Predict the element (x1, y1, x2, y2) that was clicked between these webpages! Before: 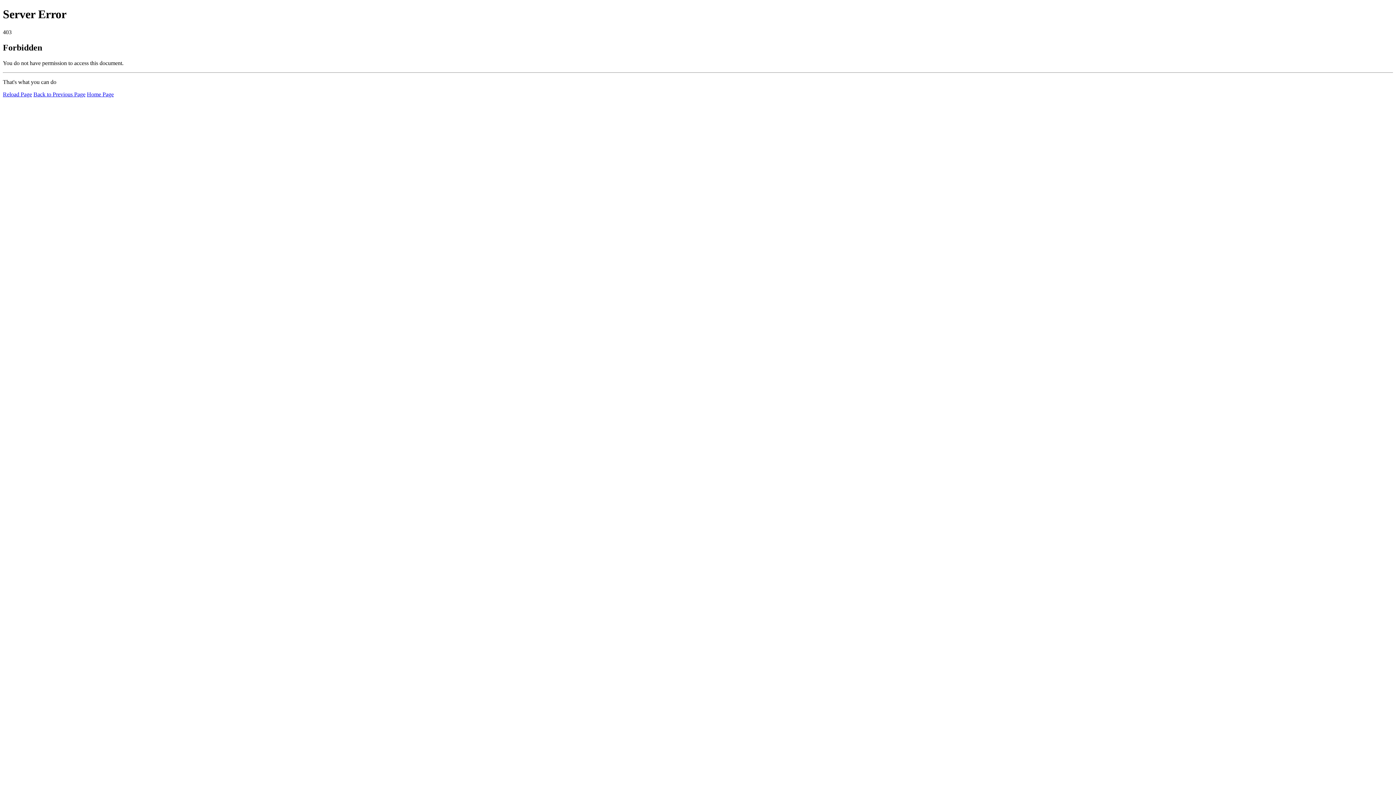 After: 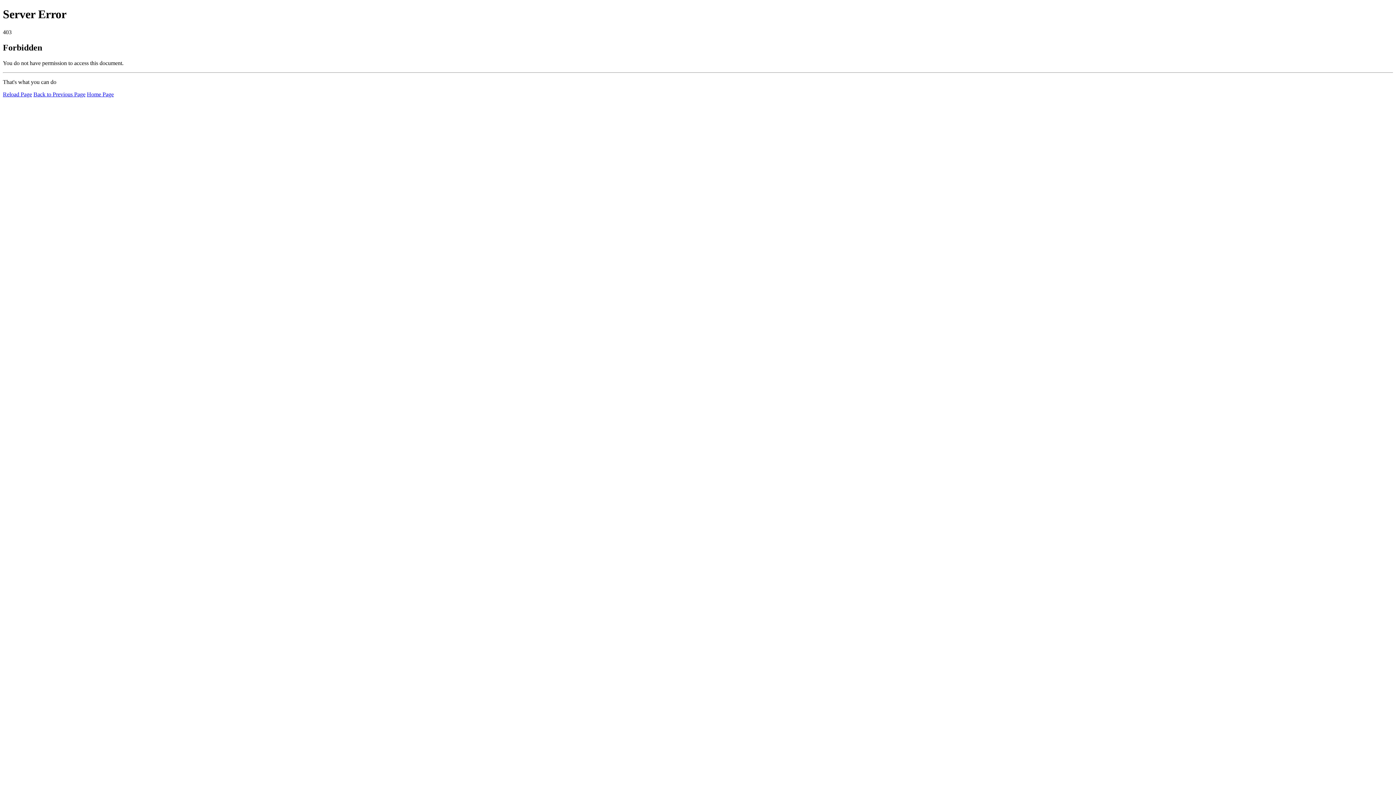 Action: label: Home Page bbox: (86, 91, 113, 97)